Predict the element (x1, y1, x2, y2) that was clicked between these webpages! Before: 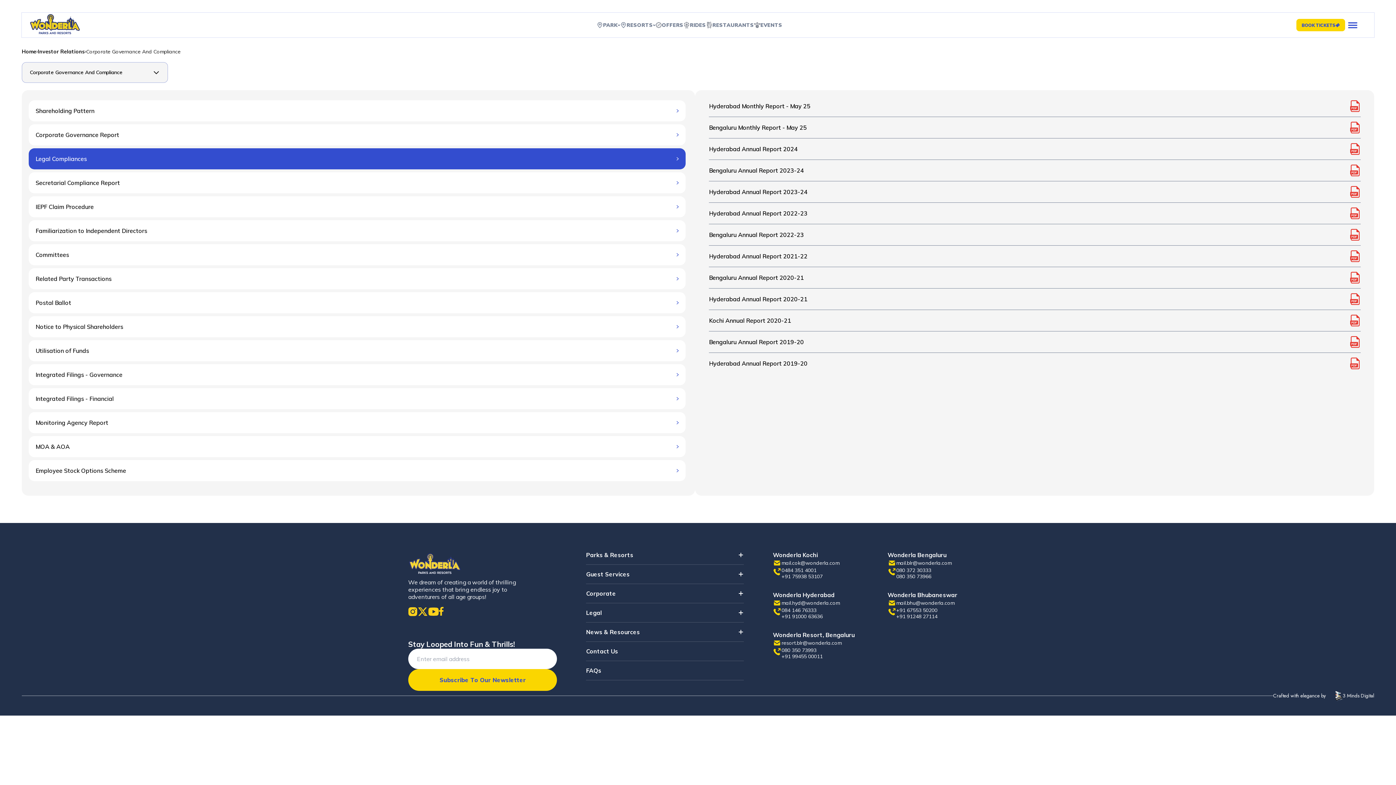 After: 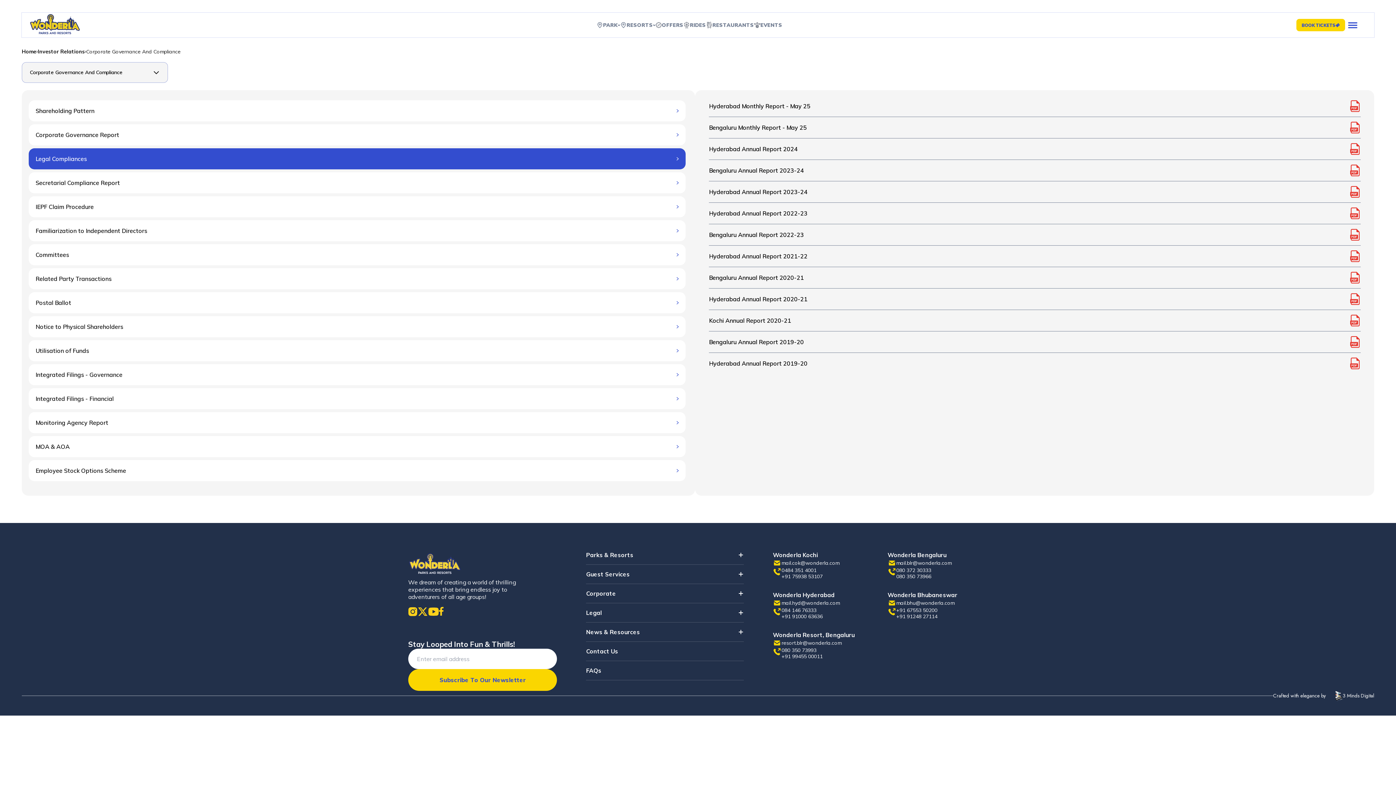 Action: label: mail.blr@wonderla.com bbox: (887, 558, 988, 567)